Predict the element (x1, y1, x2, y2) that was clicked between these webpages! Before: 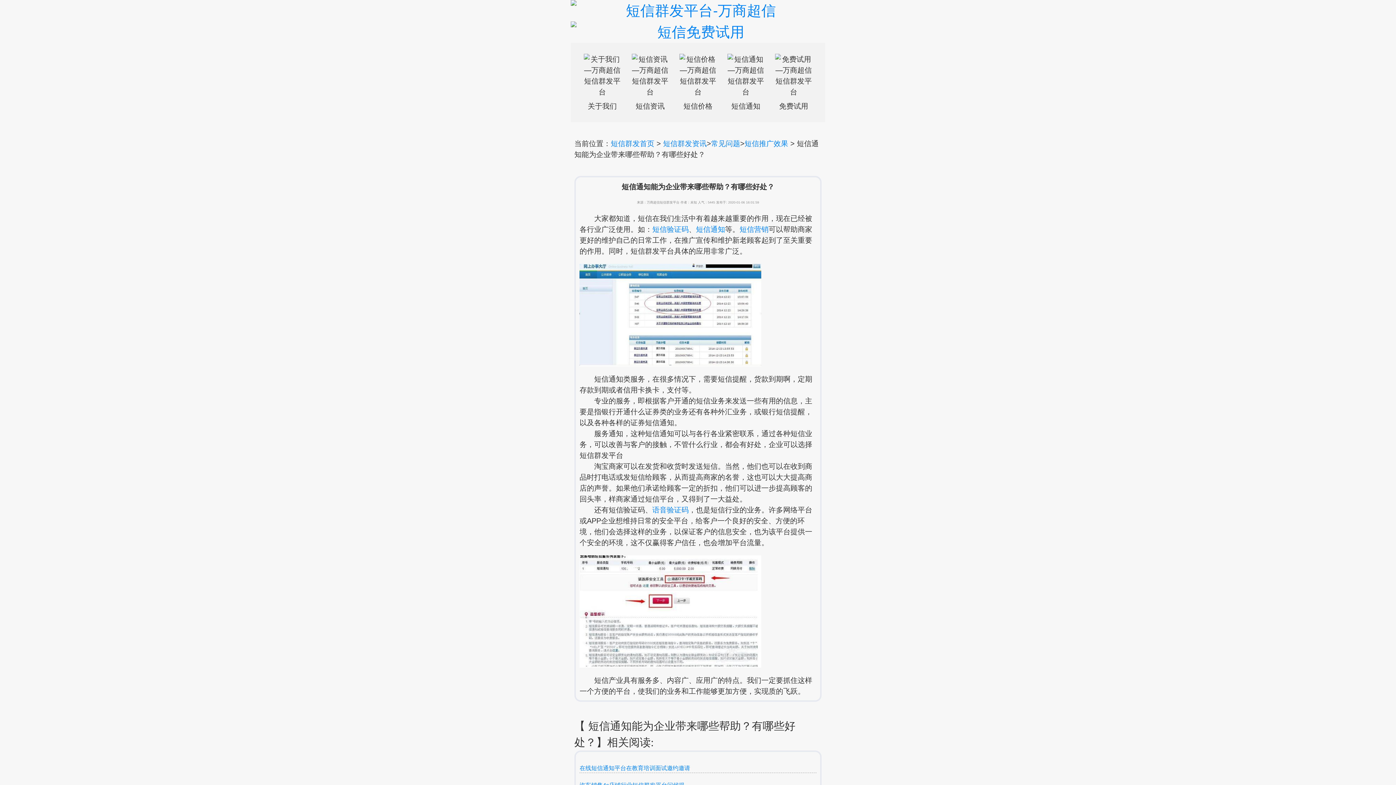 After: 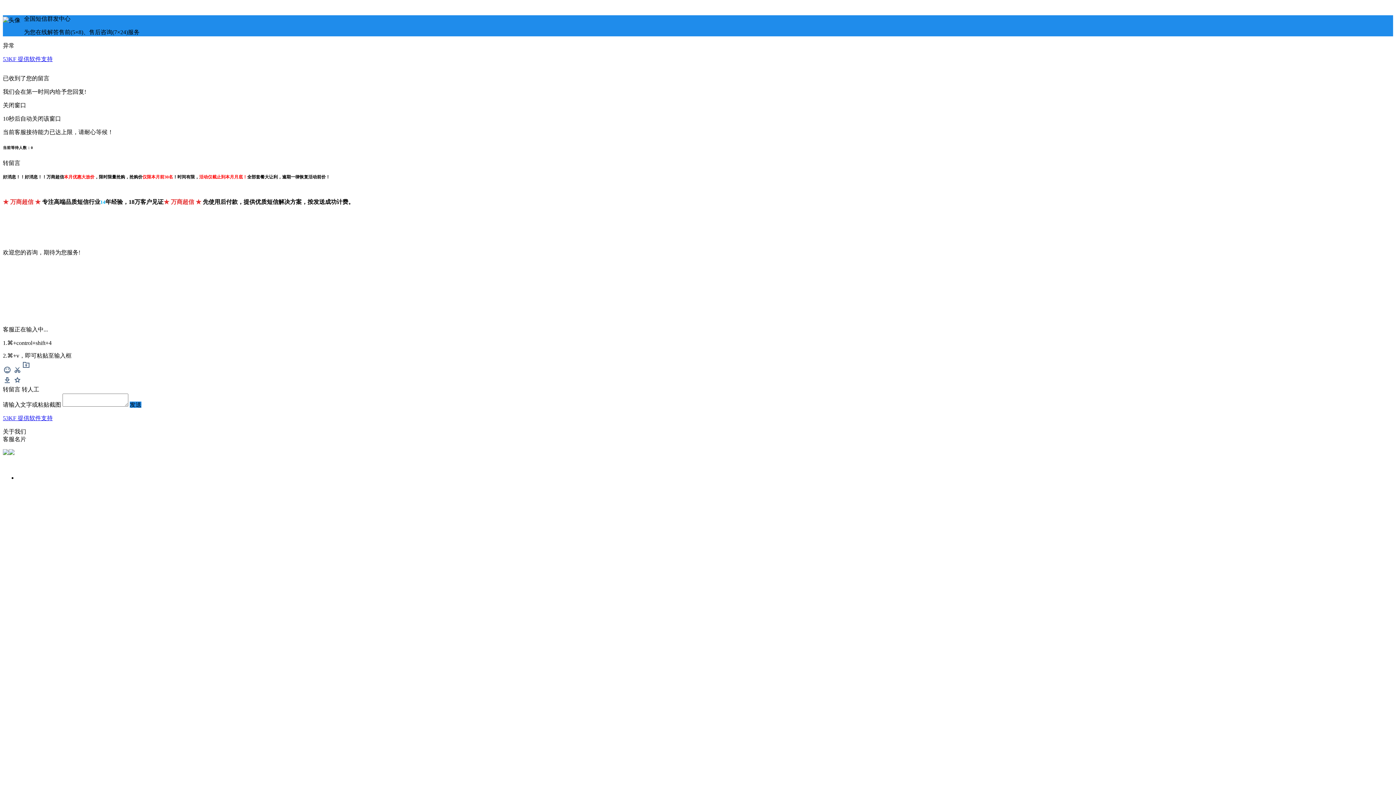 Action: bbox: (570, 21, 825, 42)